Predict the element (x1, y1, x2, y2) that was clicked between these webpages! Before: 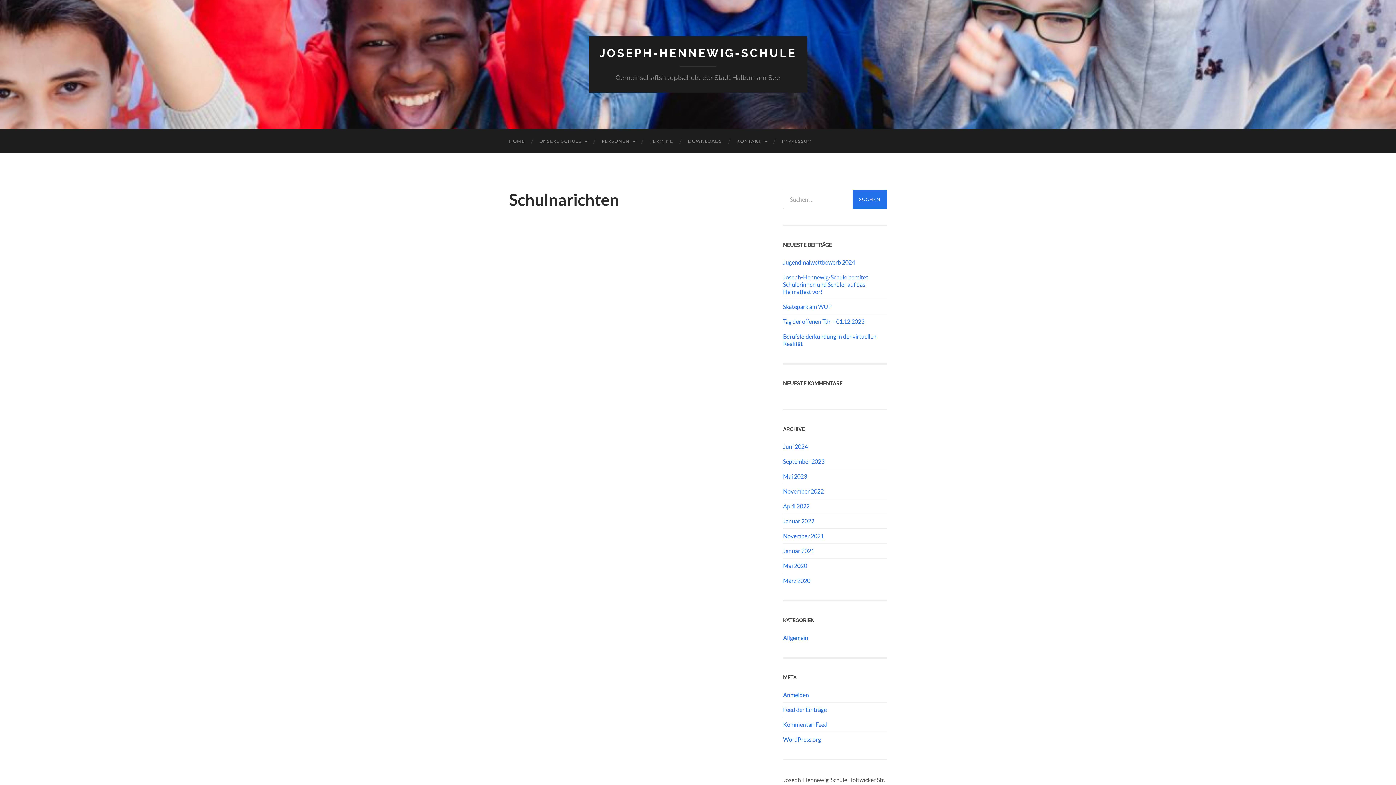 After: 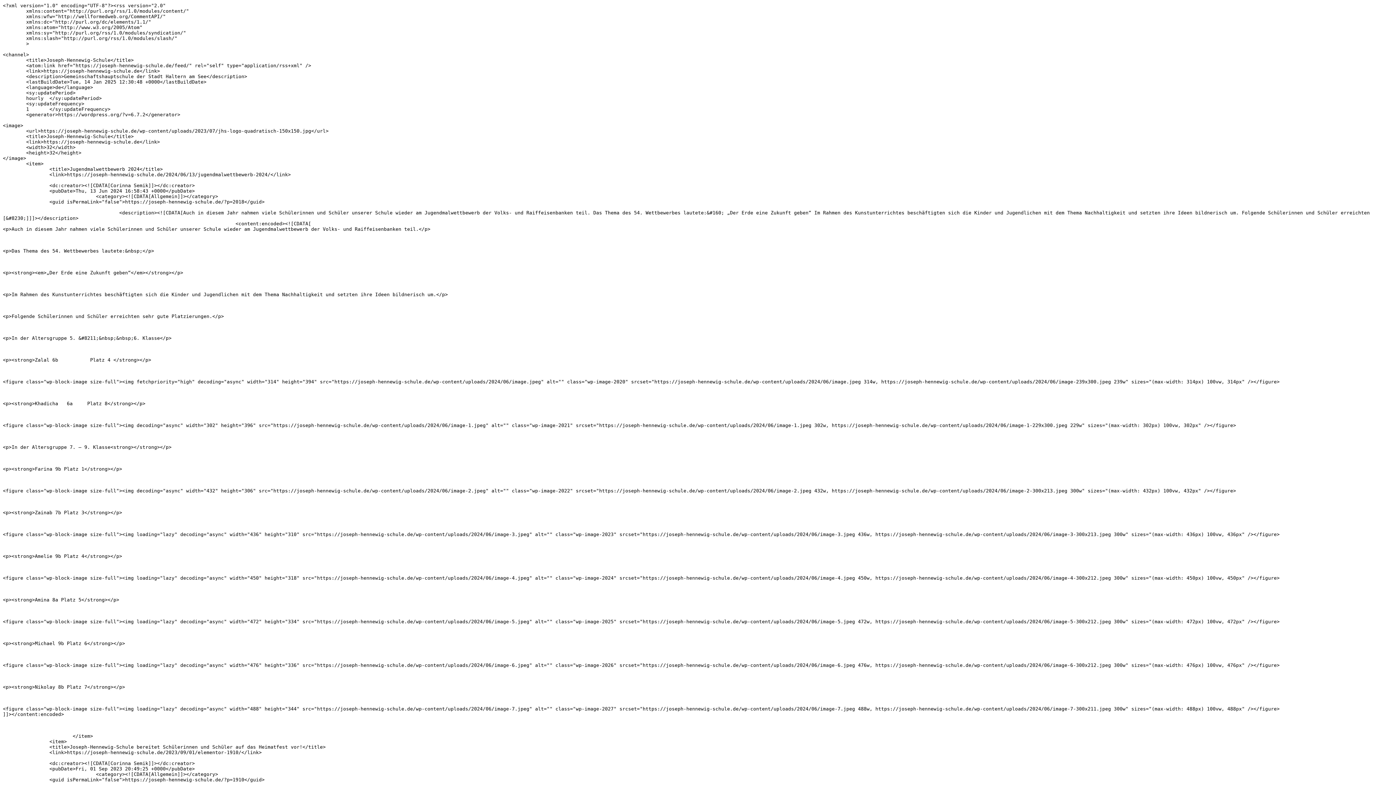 Action: label: Feed der Einträge bbox: (783, 706, 826, 713)